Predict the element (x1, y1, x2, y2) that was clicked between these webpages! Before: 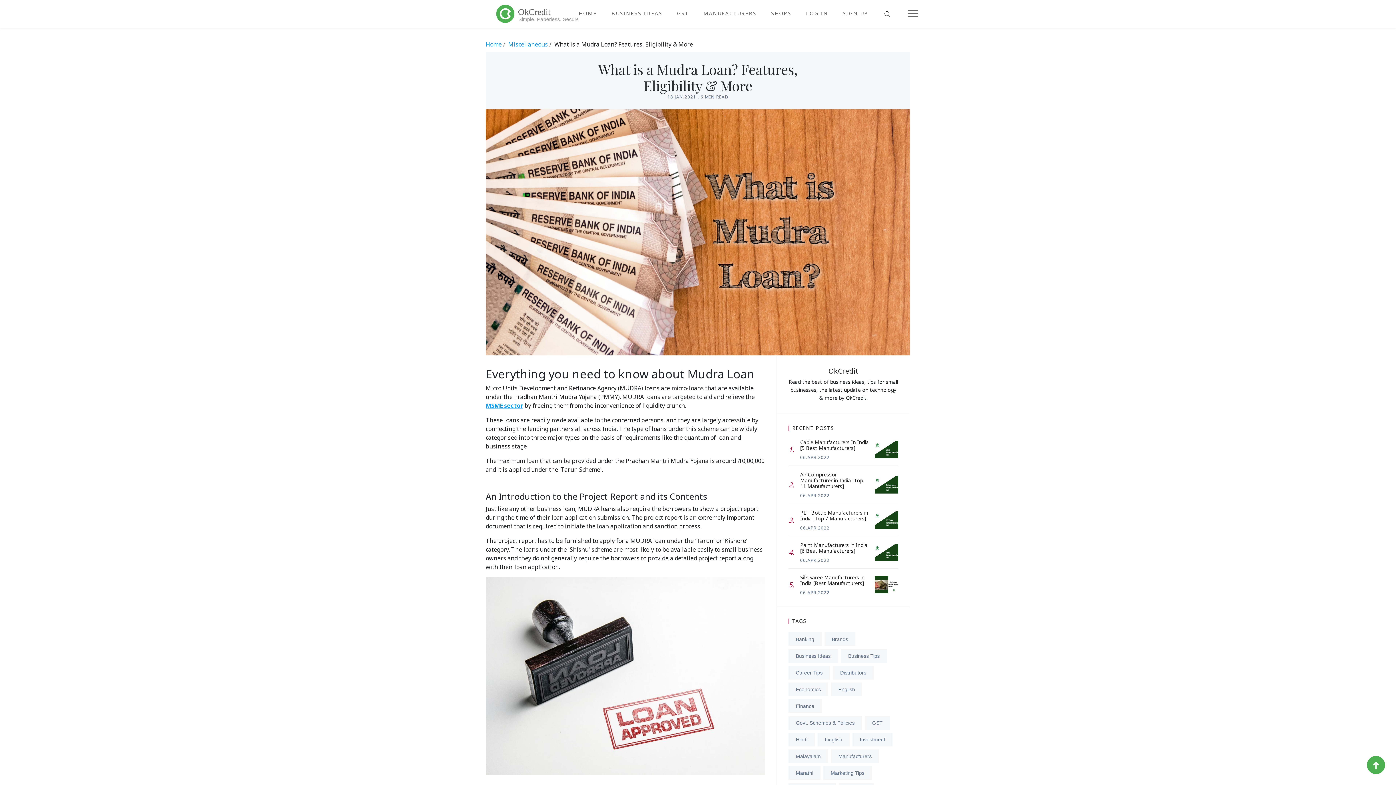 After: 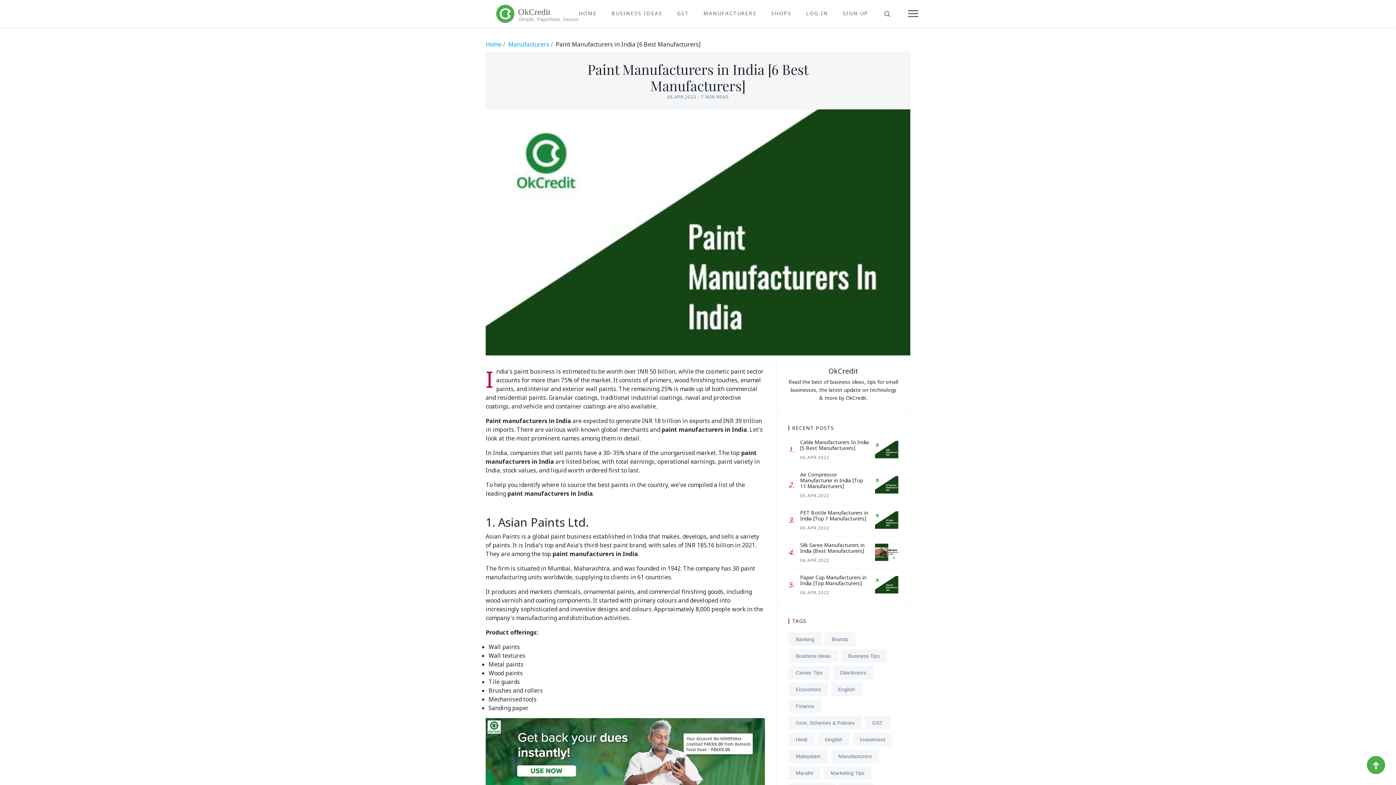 Action: label: Paint Manufacturers in India [6 Best Manufacturers]
06.APR.2022 bbox: (788, 536, 898, 569)